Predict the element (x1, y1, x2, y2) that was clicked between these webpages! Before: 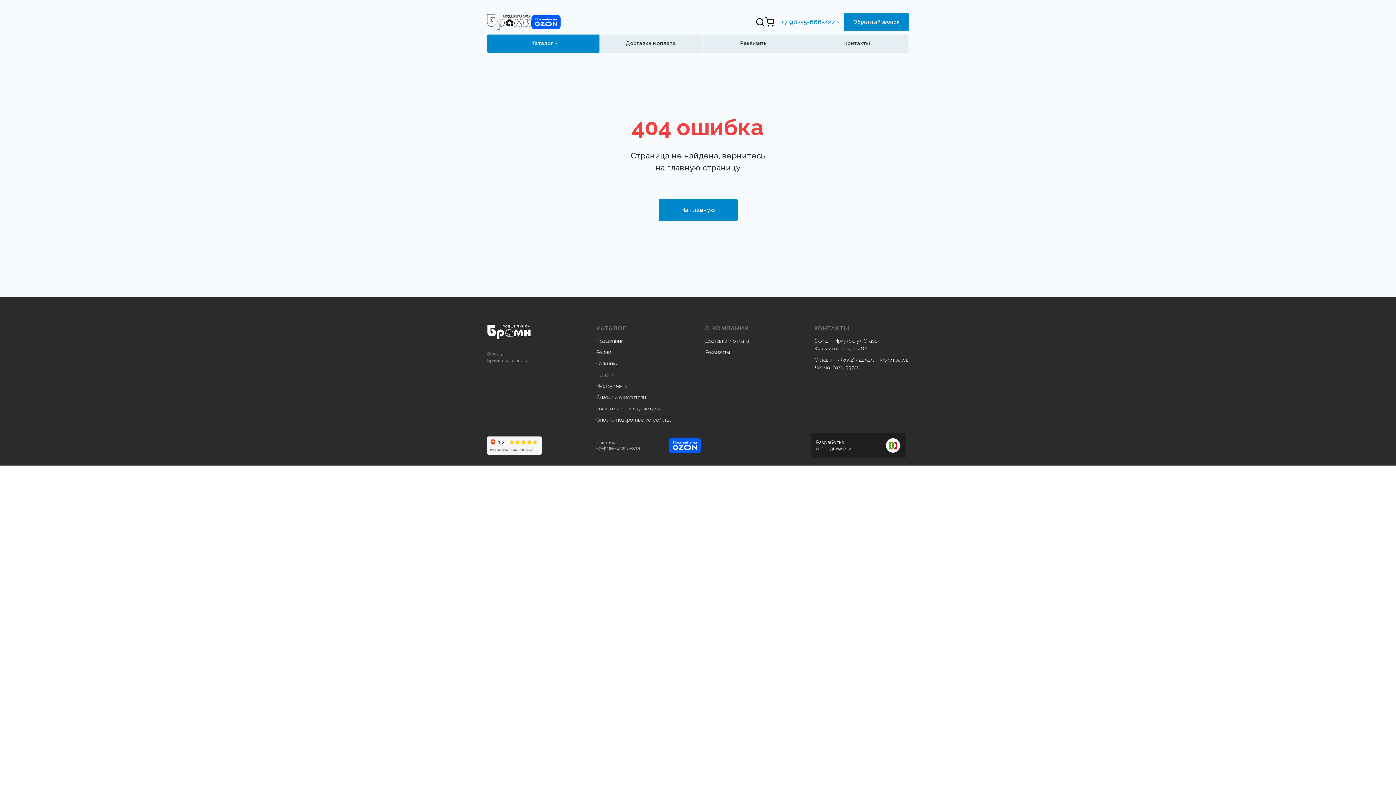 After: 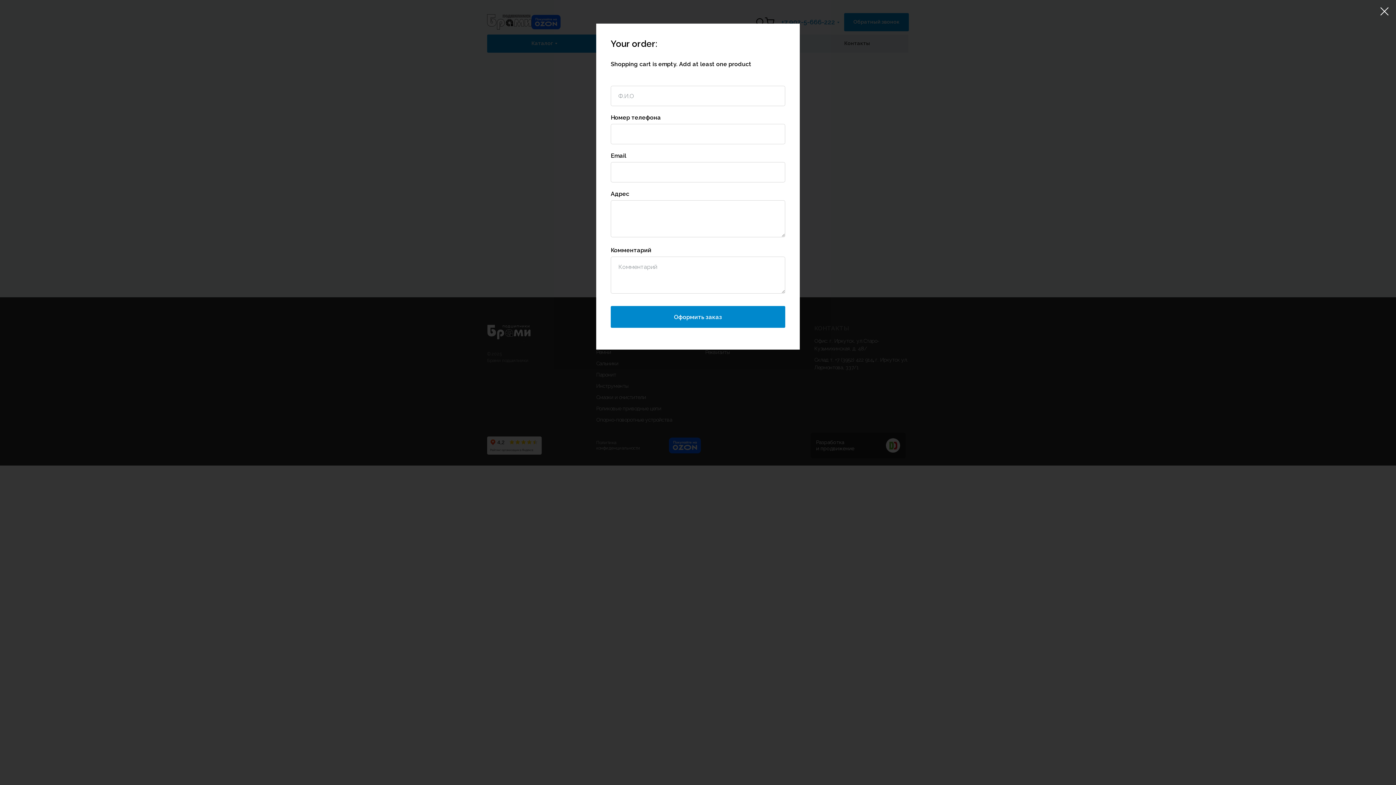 Action: bbox: (765, 17, 774, 26)